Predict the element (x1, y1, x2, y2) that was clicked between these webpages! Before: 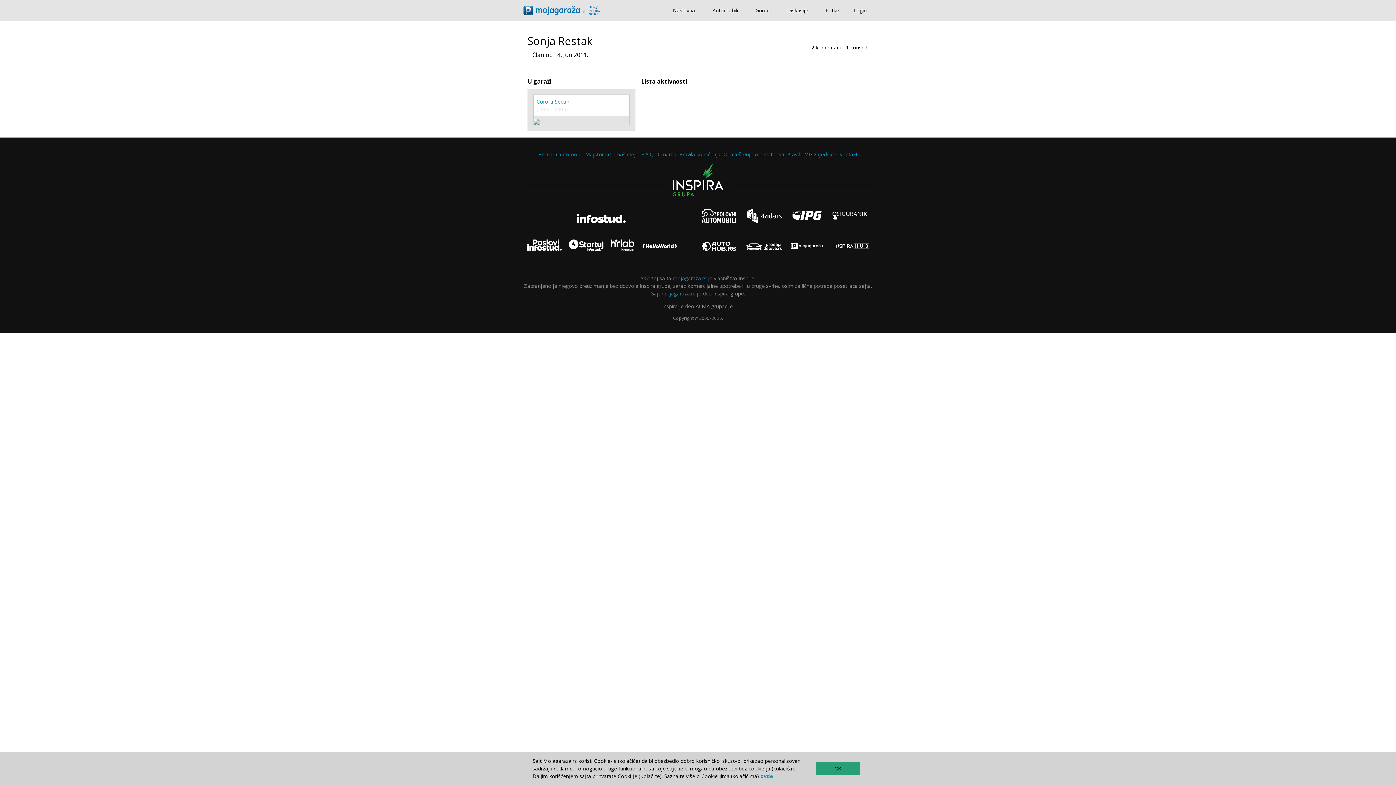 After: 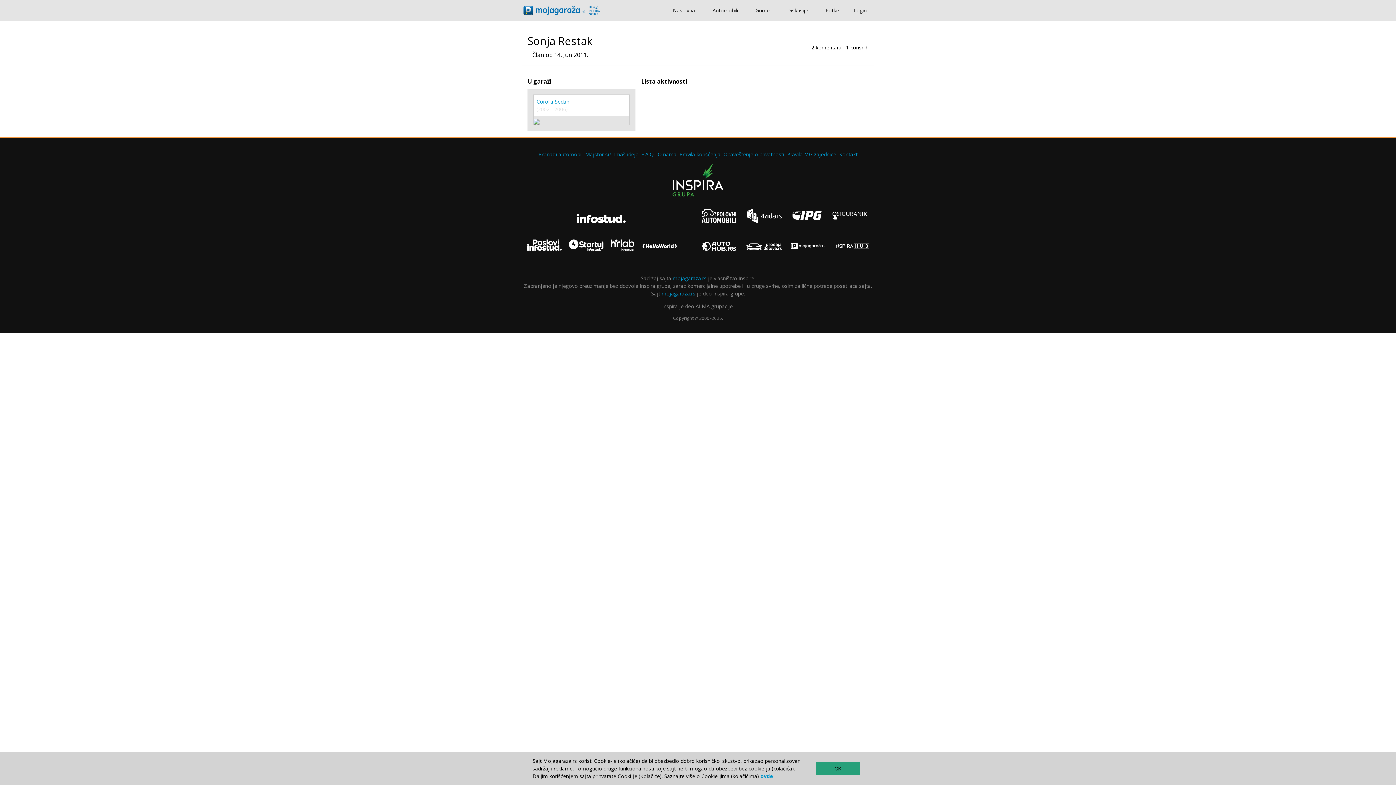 Action: bbox: (698, 209, 741, 230)